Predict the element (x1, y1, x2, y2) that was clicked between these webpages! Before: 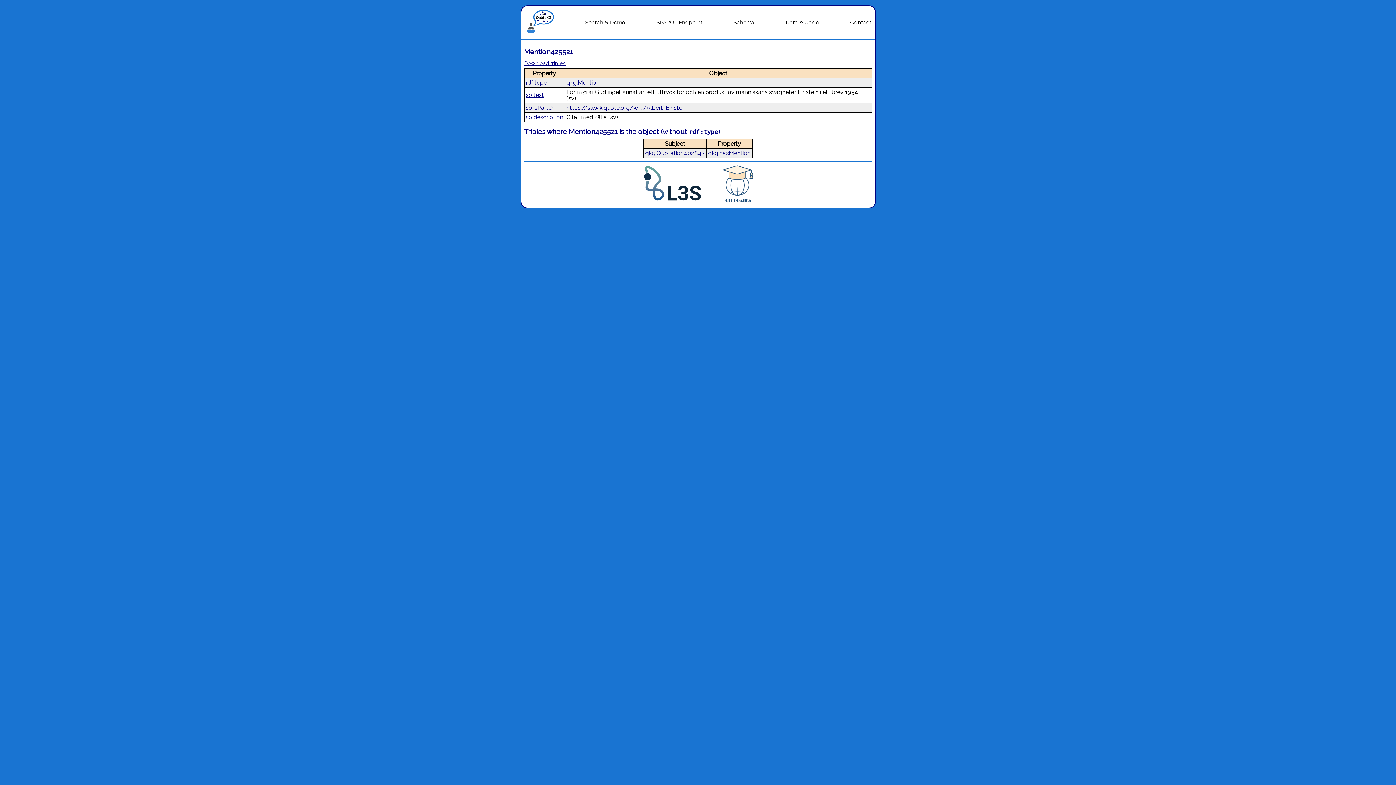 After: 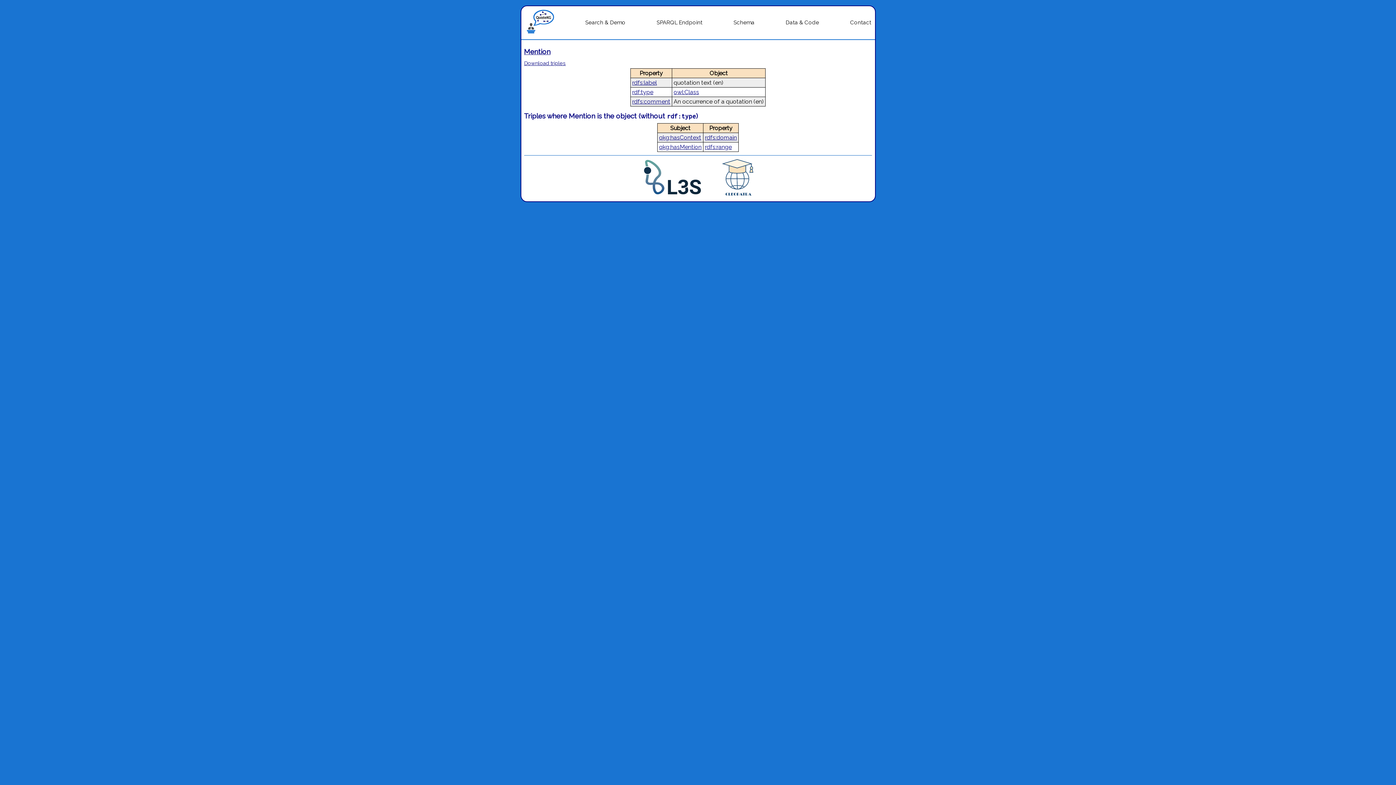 Action: label: qkg:Mention bbox: (566, 79, 599, 86)